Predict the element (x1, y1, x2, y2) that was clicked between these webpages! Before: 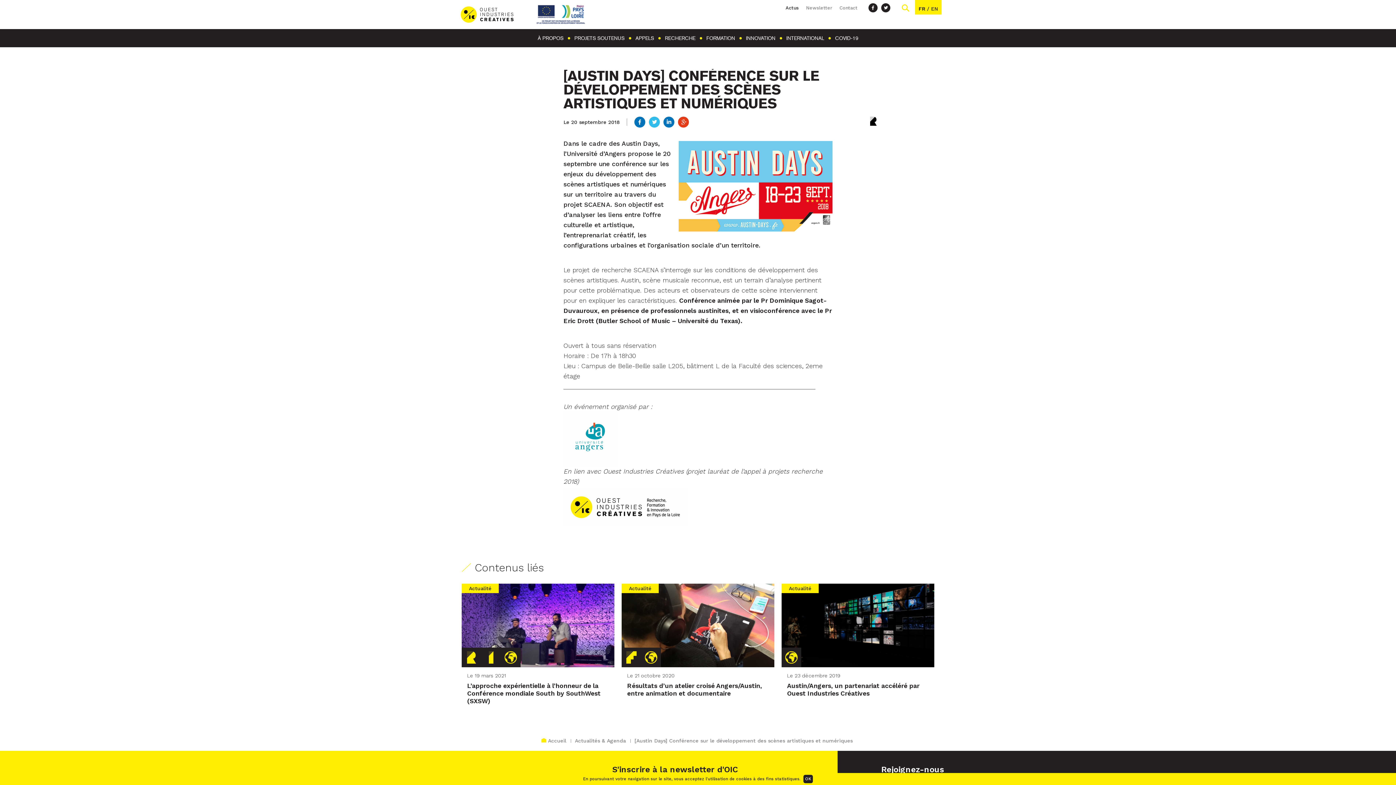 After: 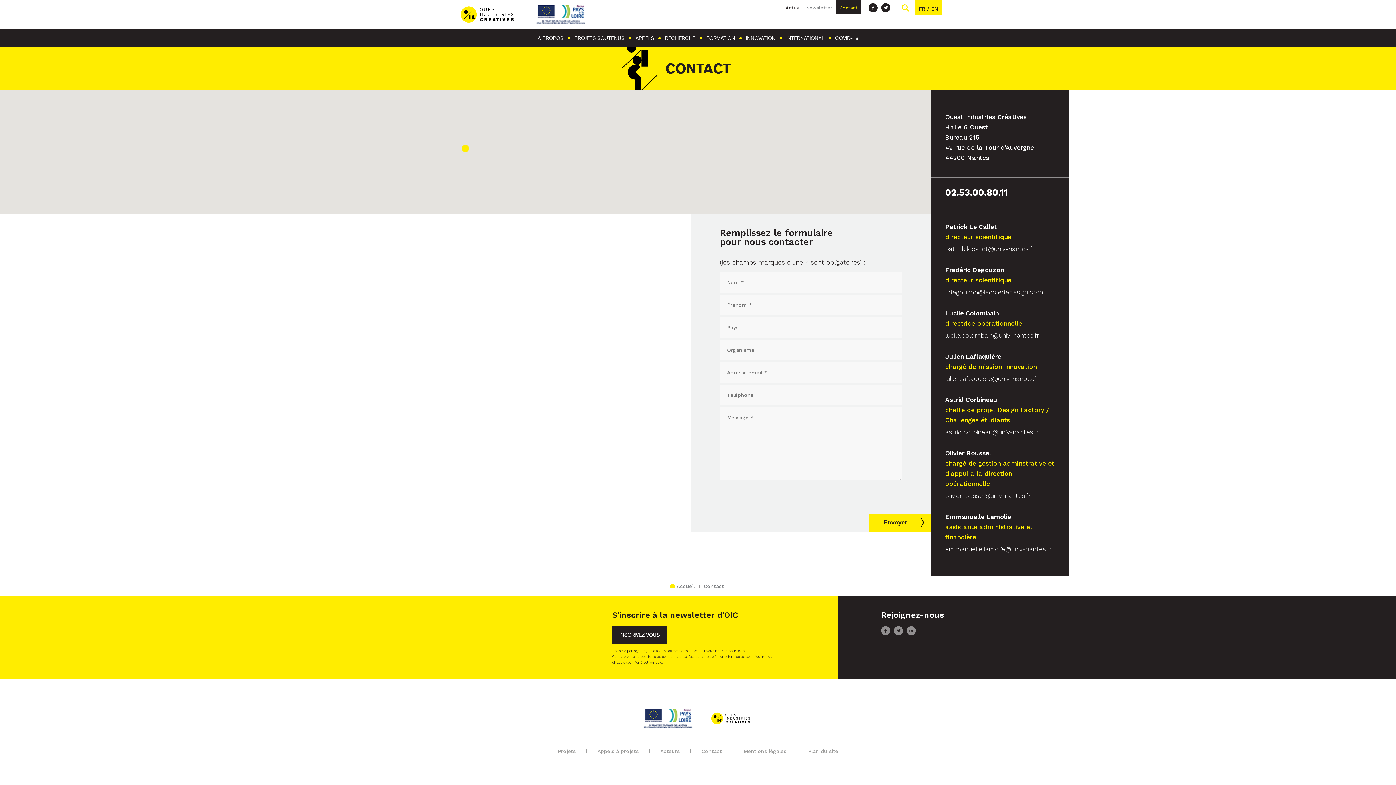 Action: label: Contact bbox: (836, 0, 861, 14)